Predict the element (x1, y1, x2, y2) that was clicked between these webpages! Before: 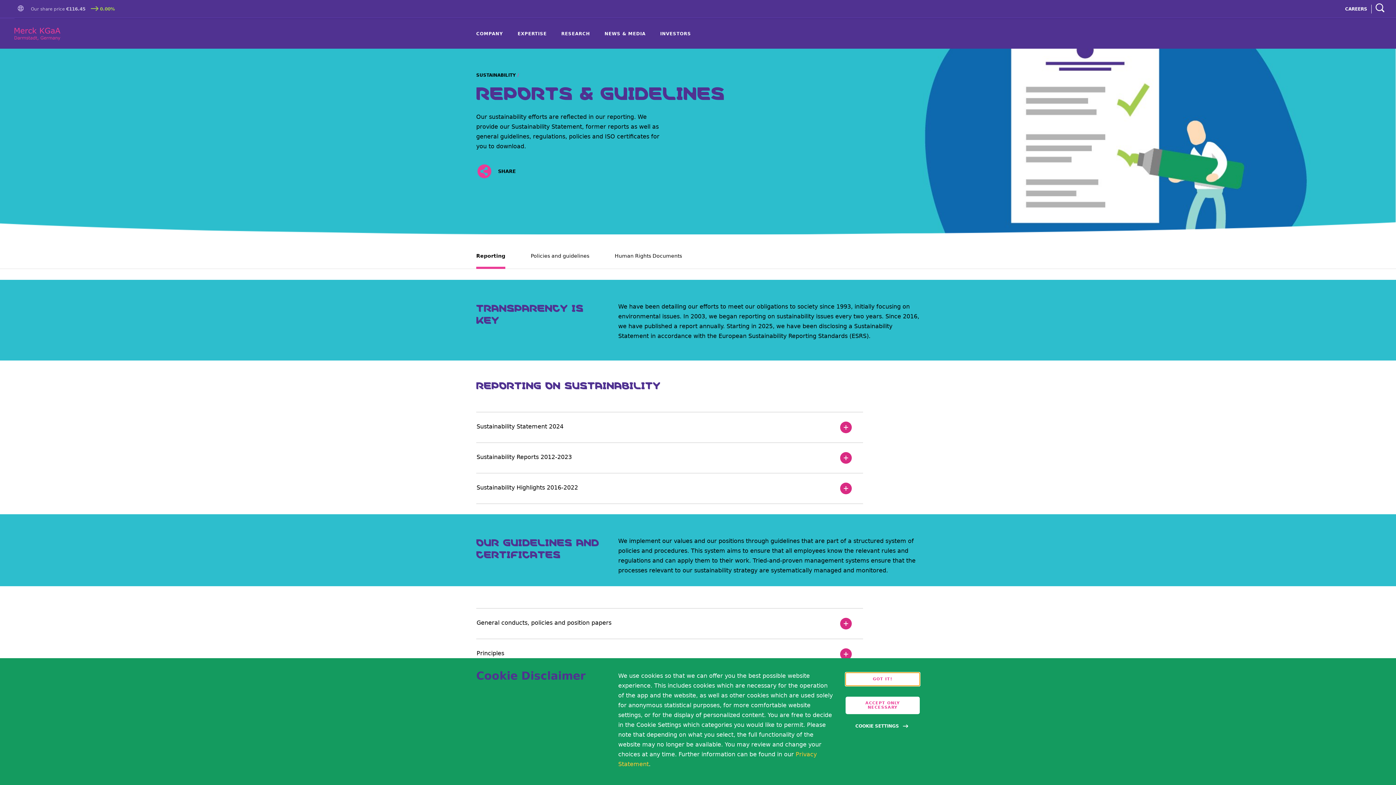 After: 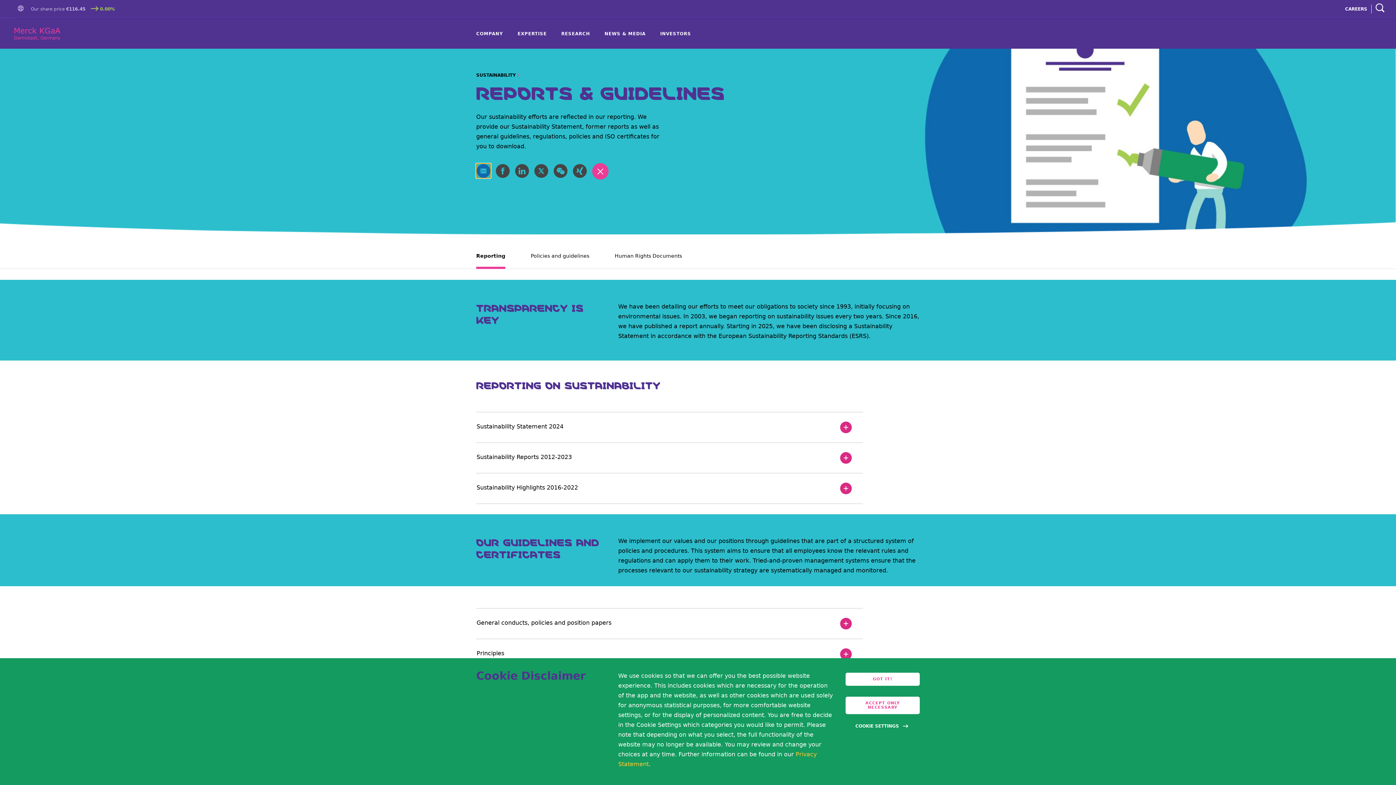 Action: label: Open social share links bbox: (476, 163, 492, 179)